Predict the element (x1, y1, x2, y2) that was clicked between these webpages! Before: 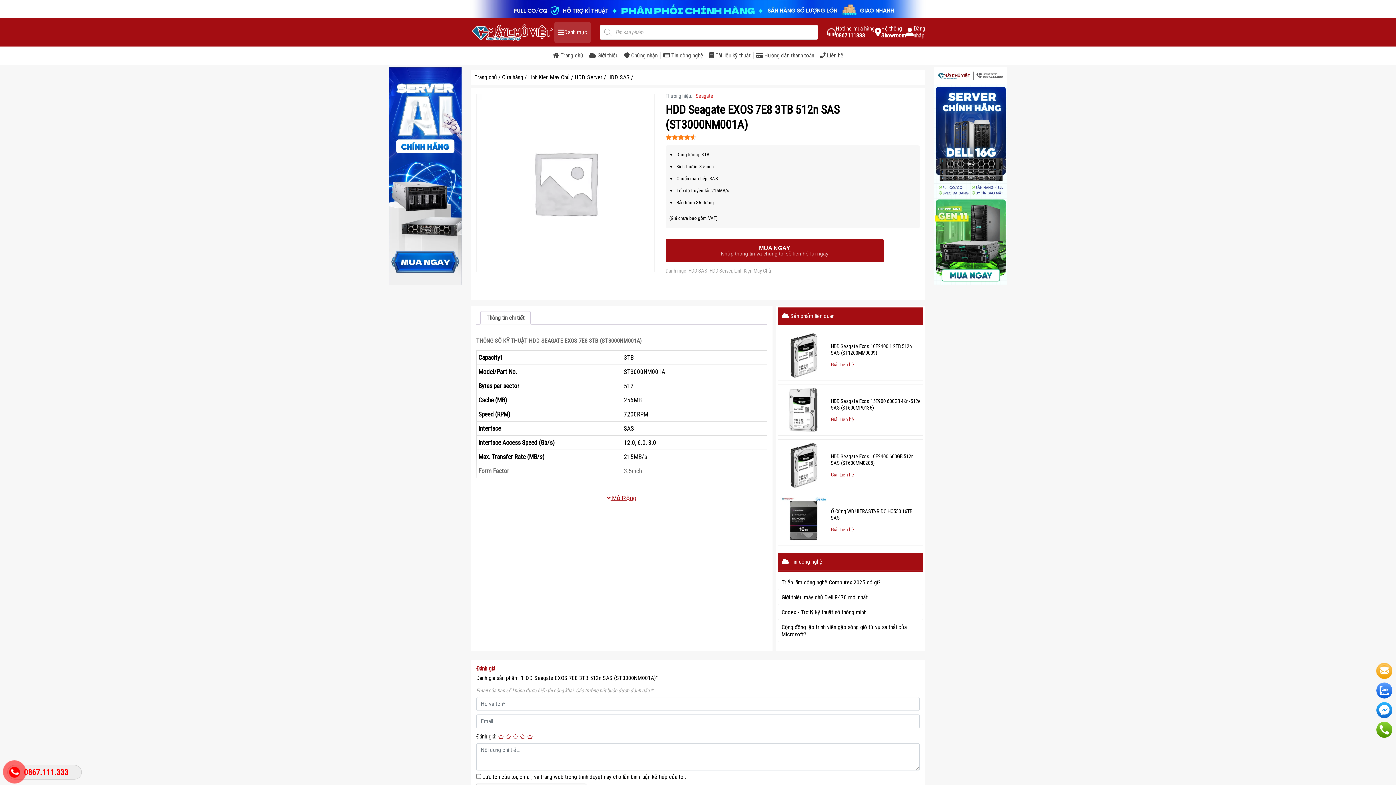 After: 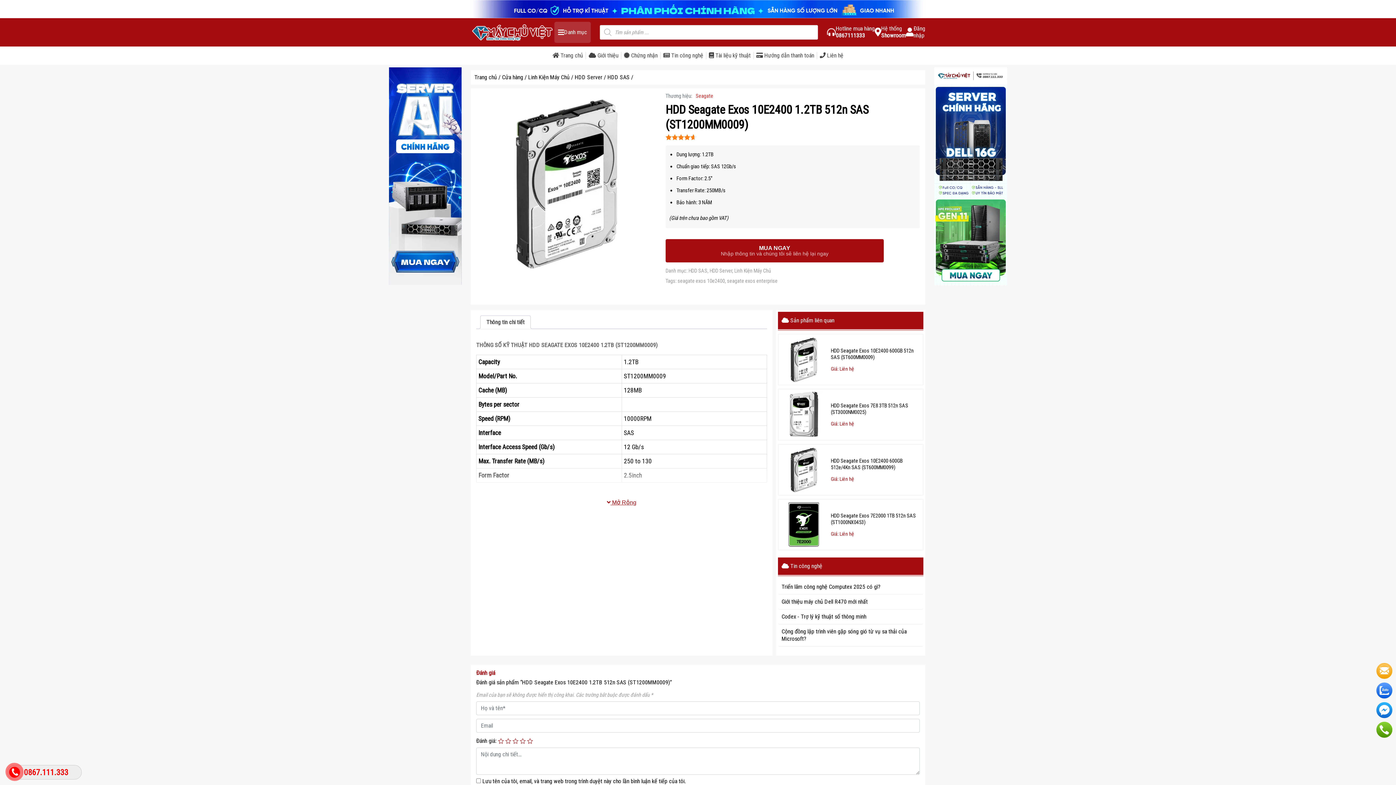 Action: bbox: (780, 331, 827, 378)